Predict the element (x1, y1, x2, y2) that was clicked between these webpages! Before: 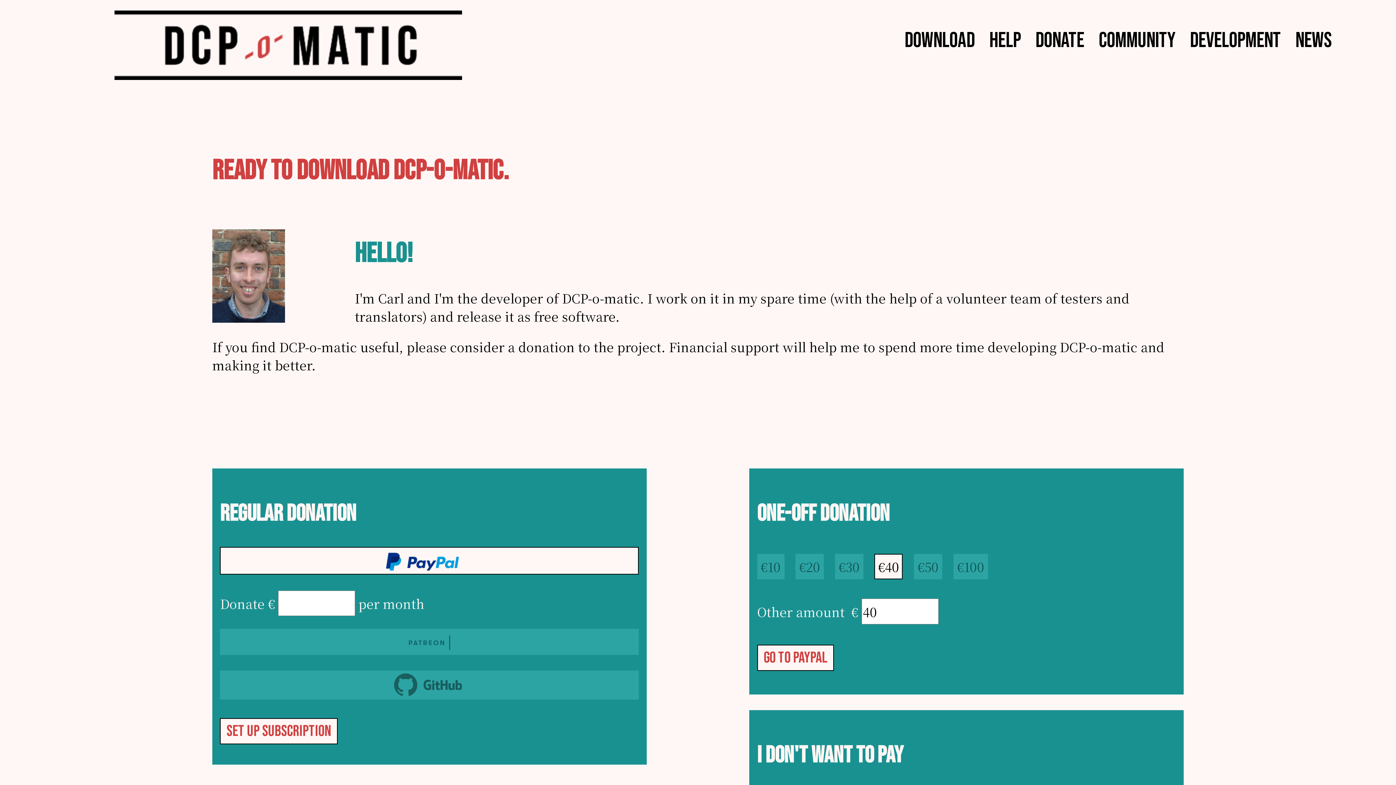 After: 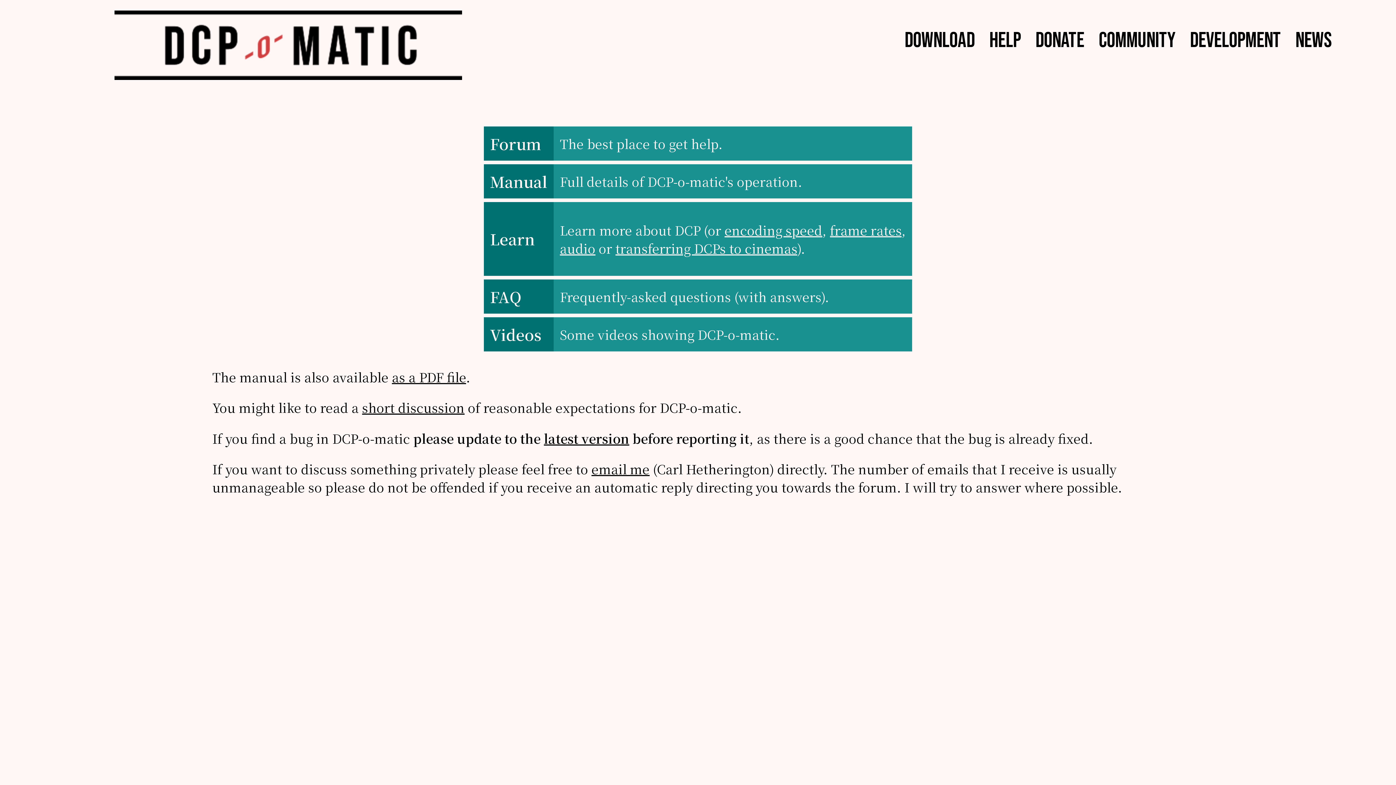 Action: label: Help bbox: (983, 27, 1027, 53)